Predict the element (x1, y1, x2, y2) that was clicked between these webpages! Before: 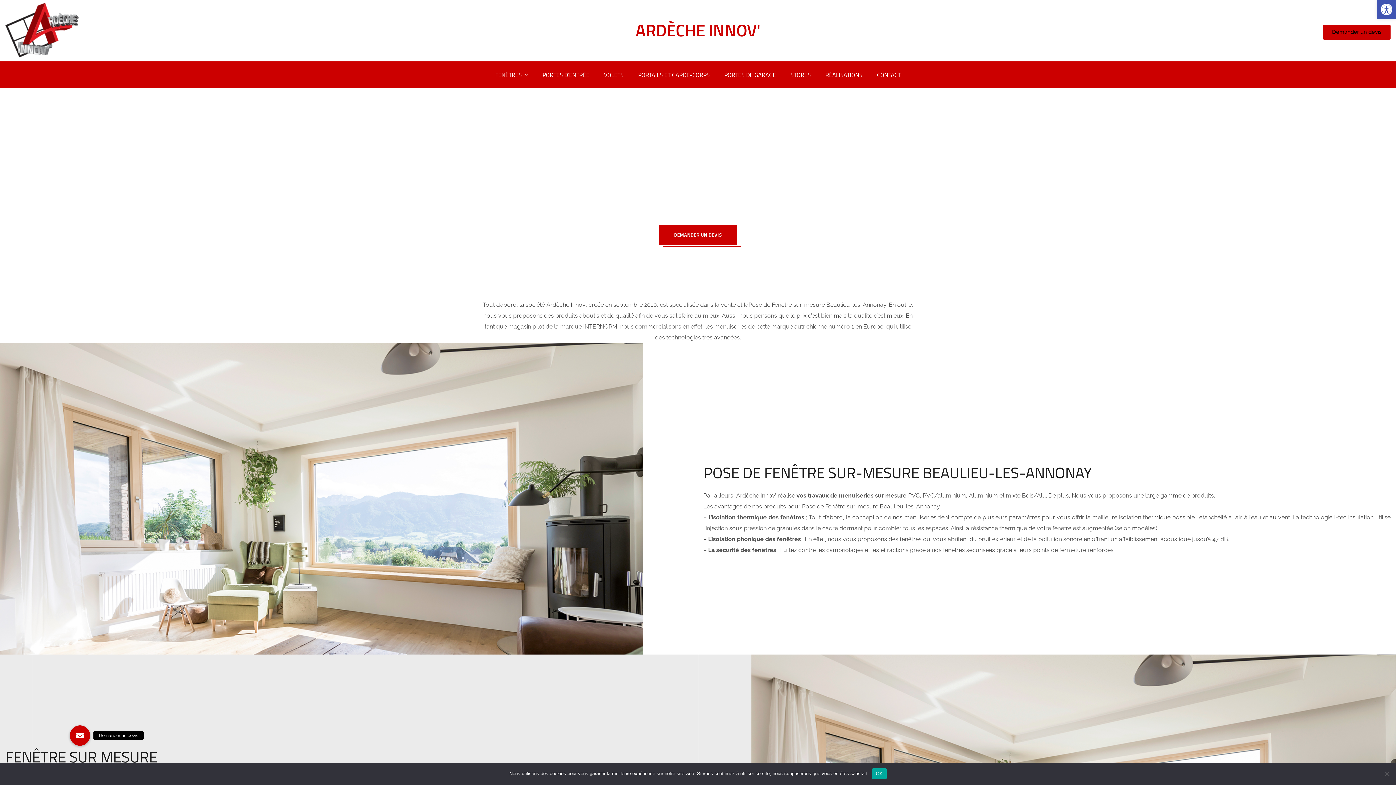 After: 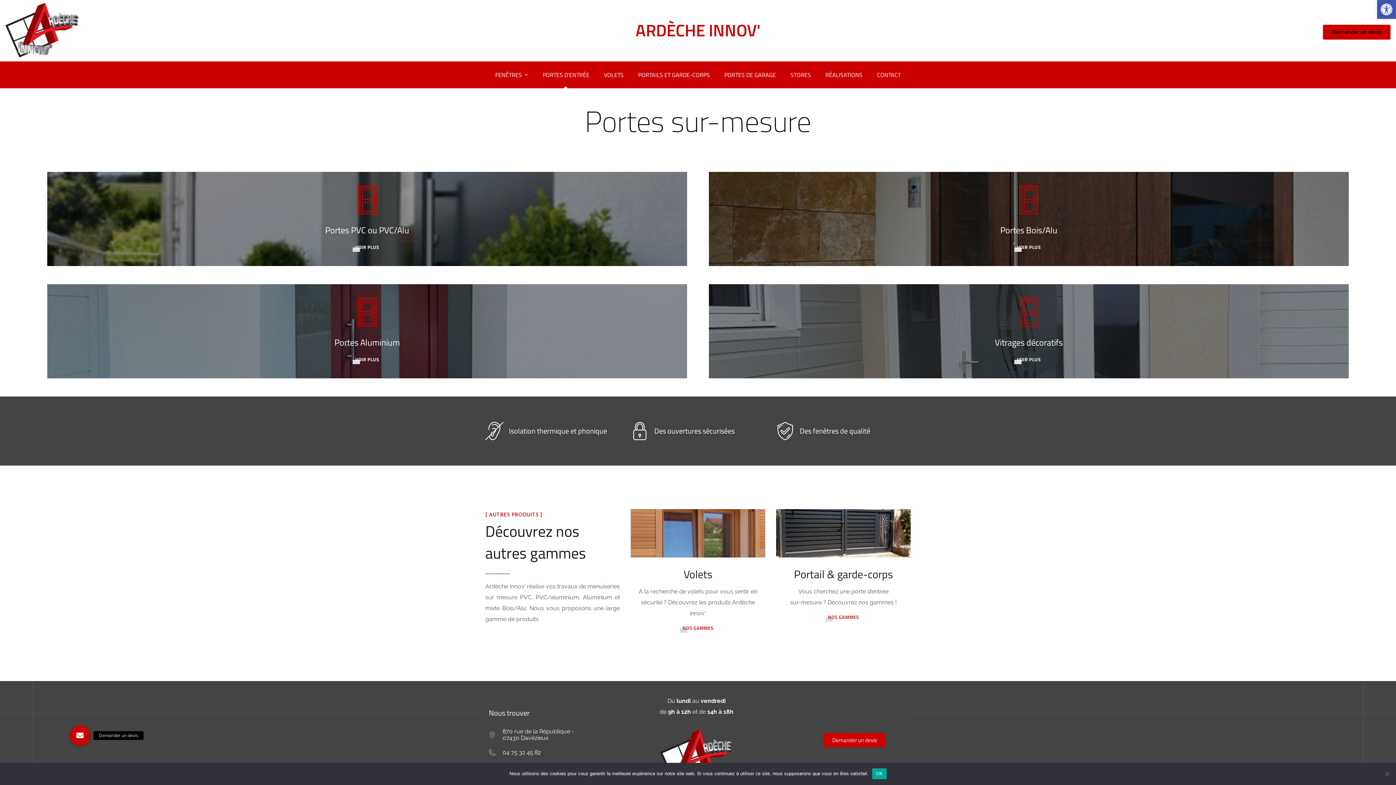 Action: label: PORTES D’ENTRÉE bbox: (542, 61, 589, 88)